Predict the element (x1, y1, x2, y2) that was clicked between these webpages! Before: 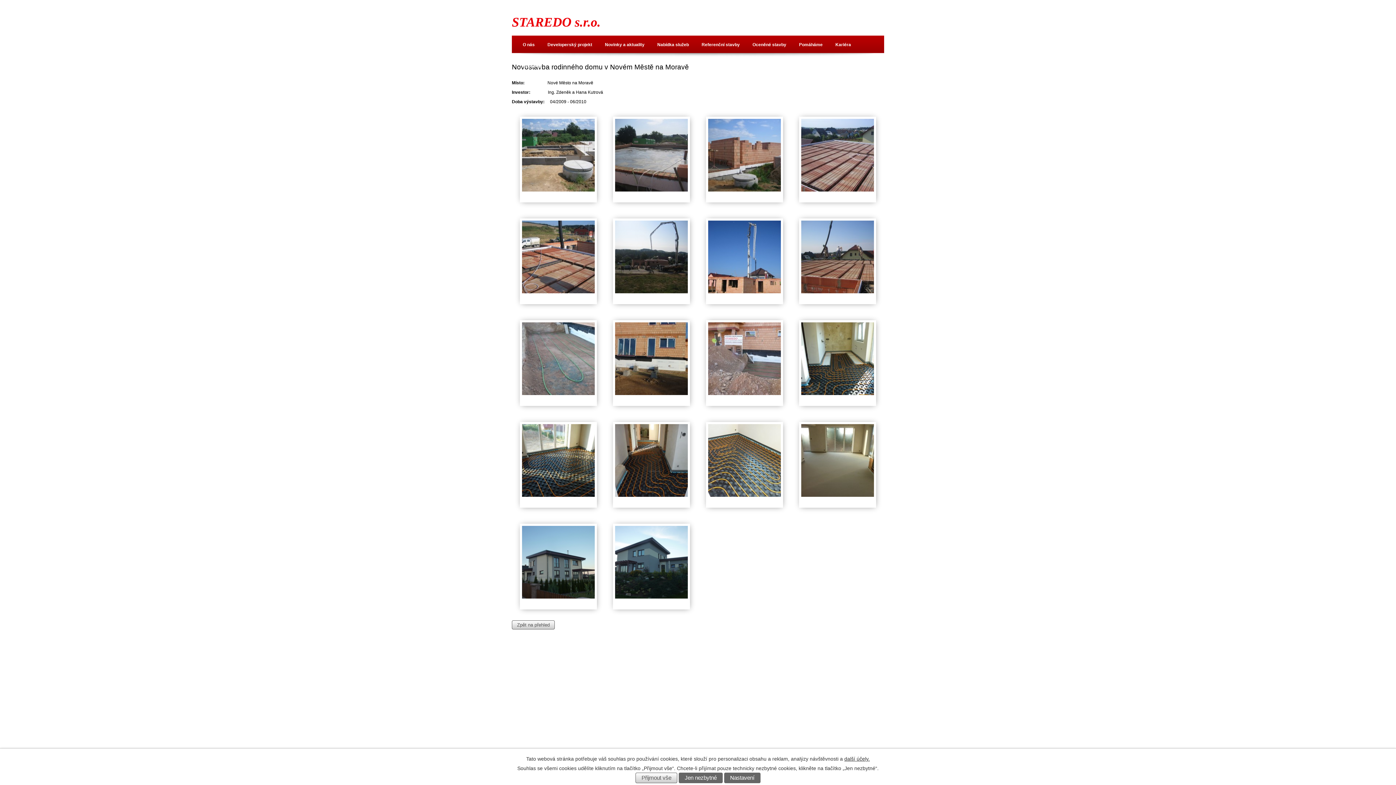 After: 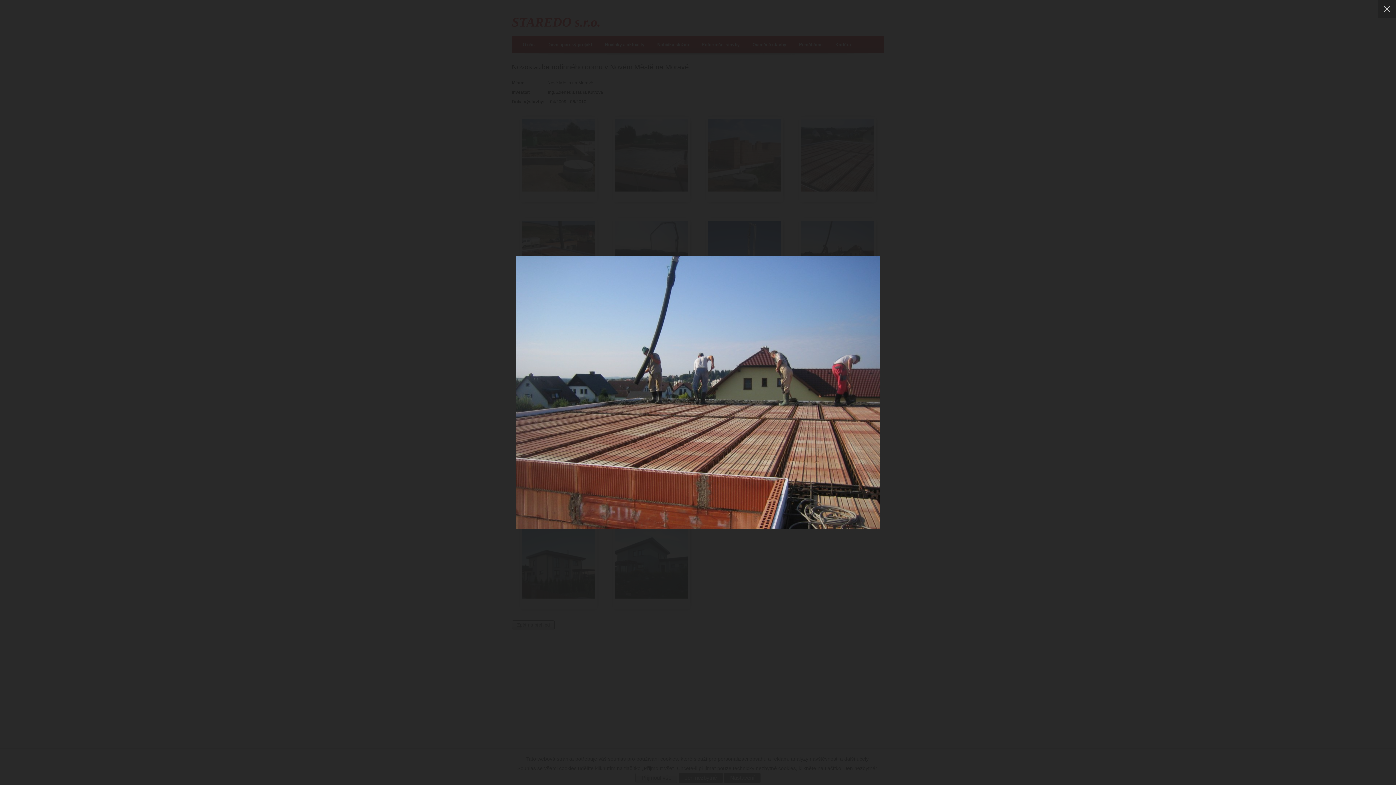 Action: bbox: (801, 220, 874, 293)